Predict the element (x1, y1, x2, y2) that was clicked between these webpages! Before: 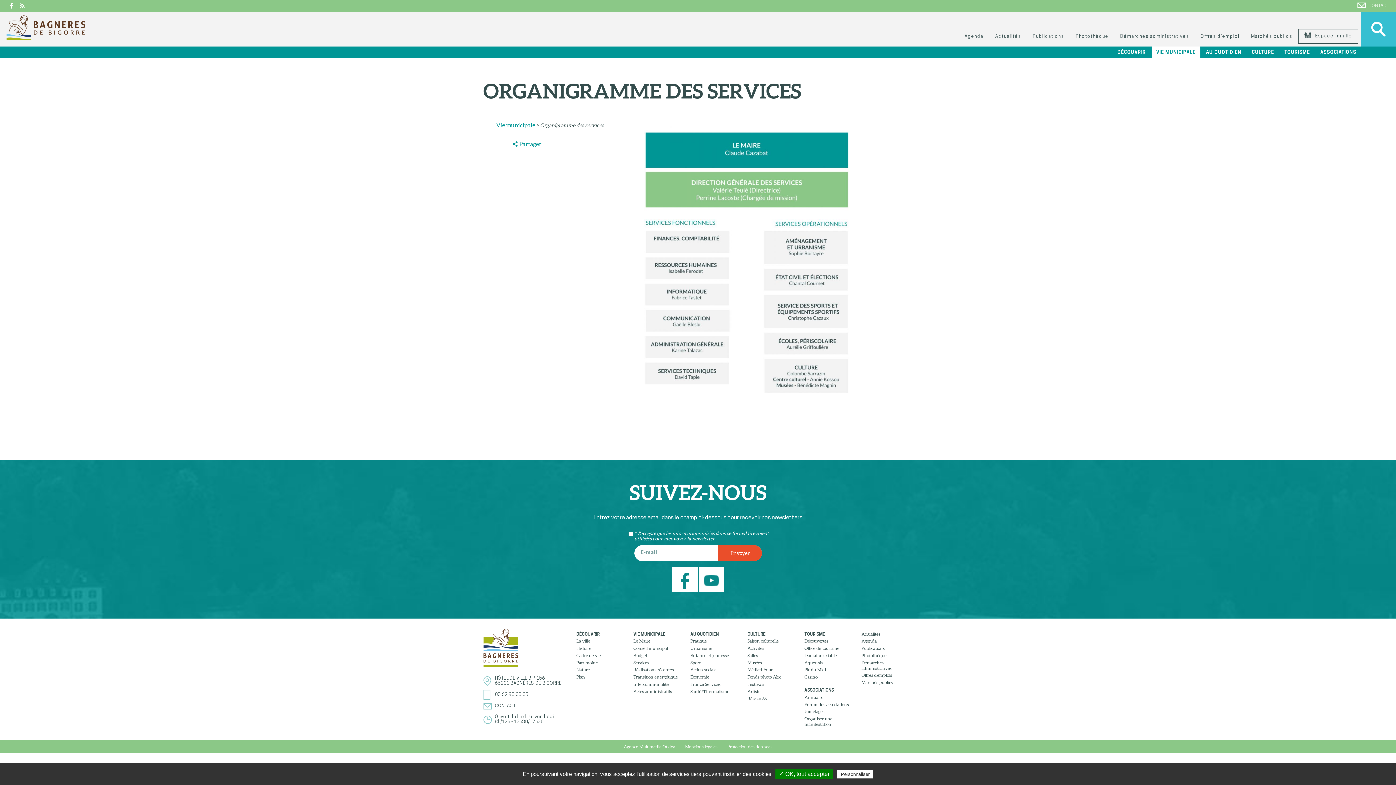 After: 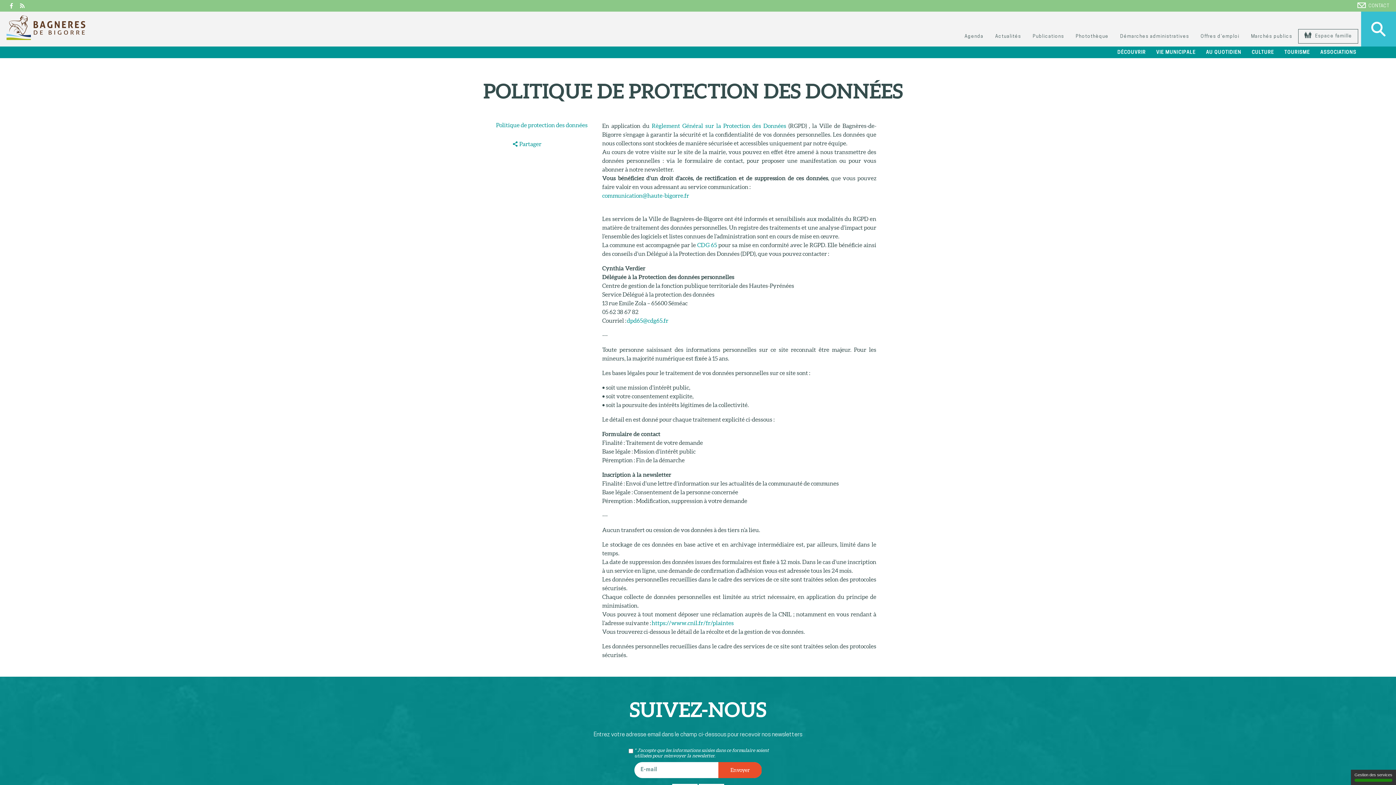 Action: bbox: (723, 744, 776, 749) label: Protection des donnees